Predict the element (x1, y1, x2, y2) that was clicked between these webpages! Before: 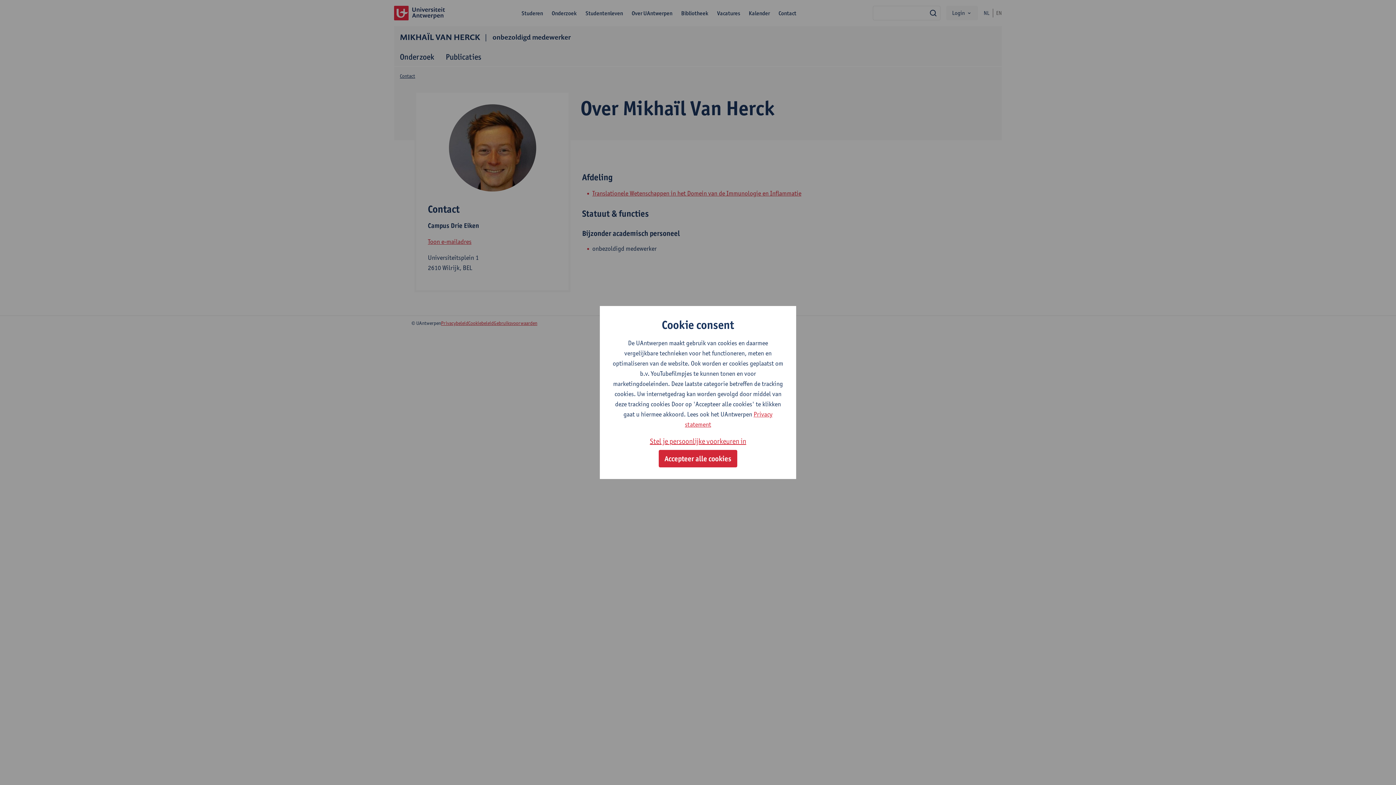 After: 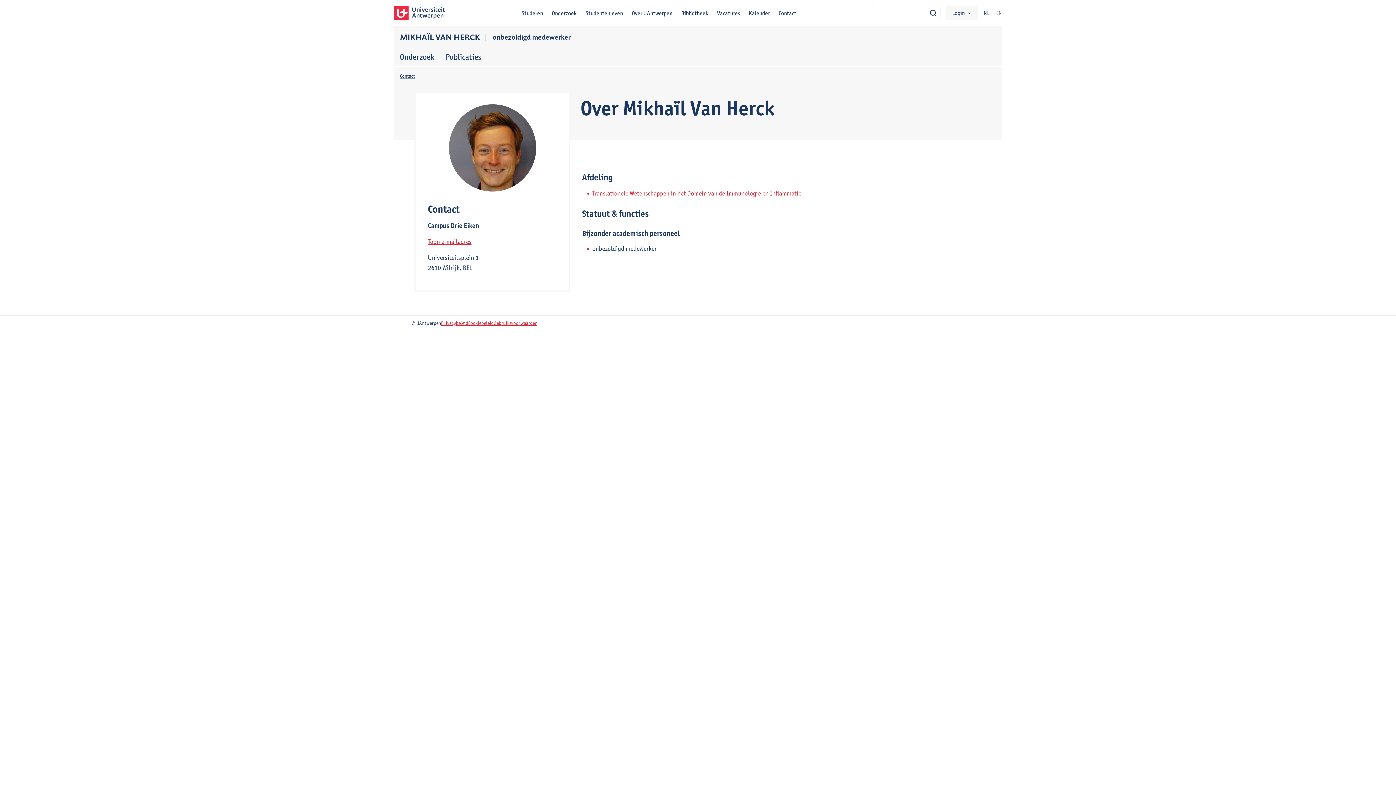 Action: label: Accepteer alle cookies bbox: (658, 450, 737, 467)